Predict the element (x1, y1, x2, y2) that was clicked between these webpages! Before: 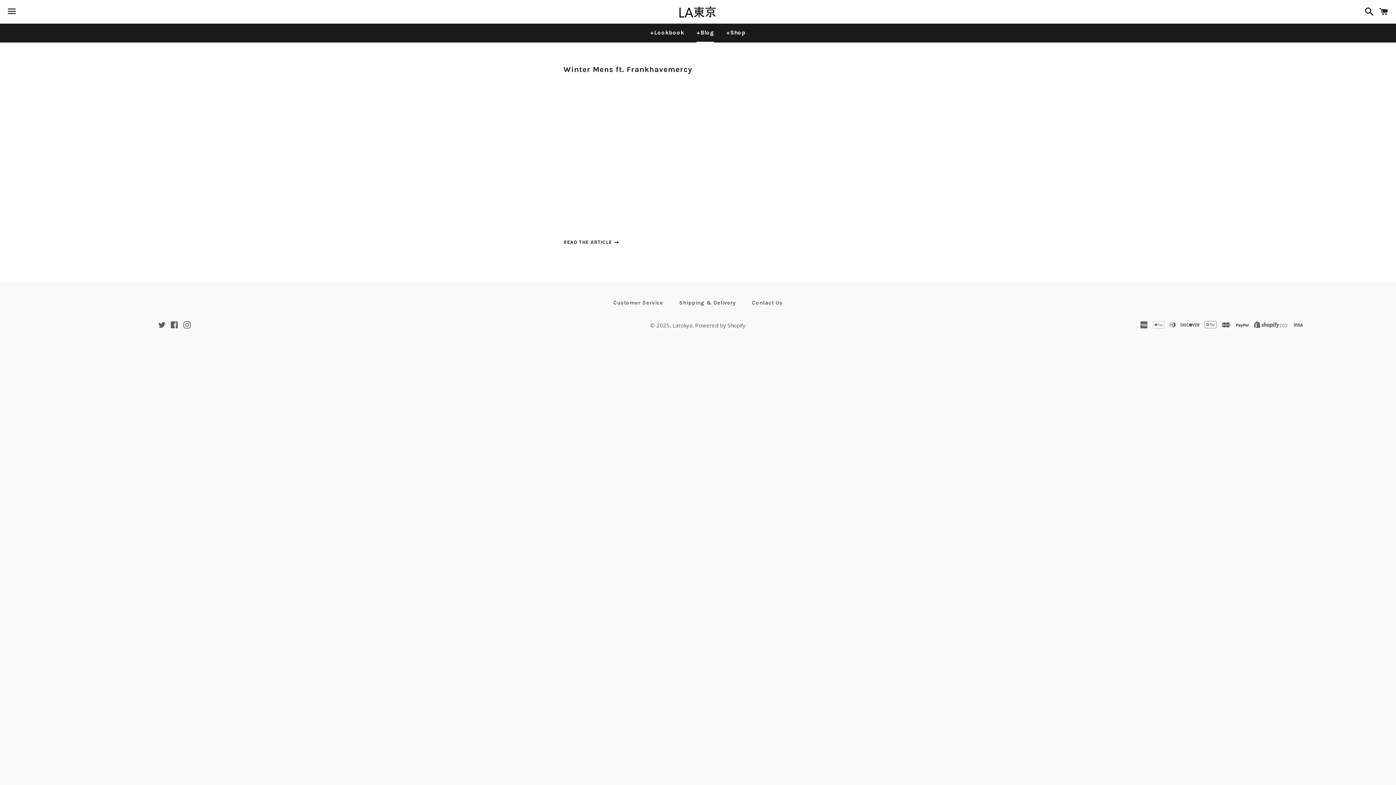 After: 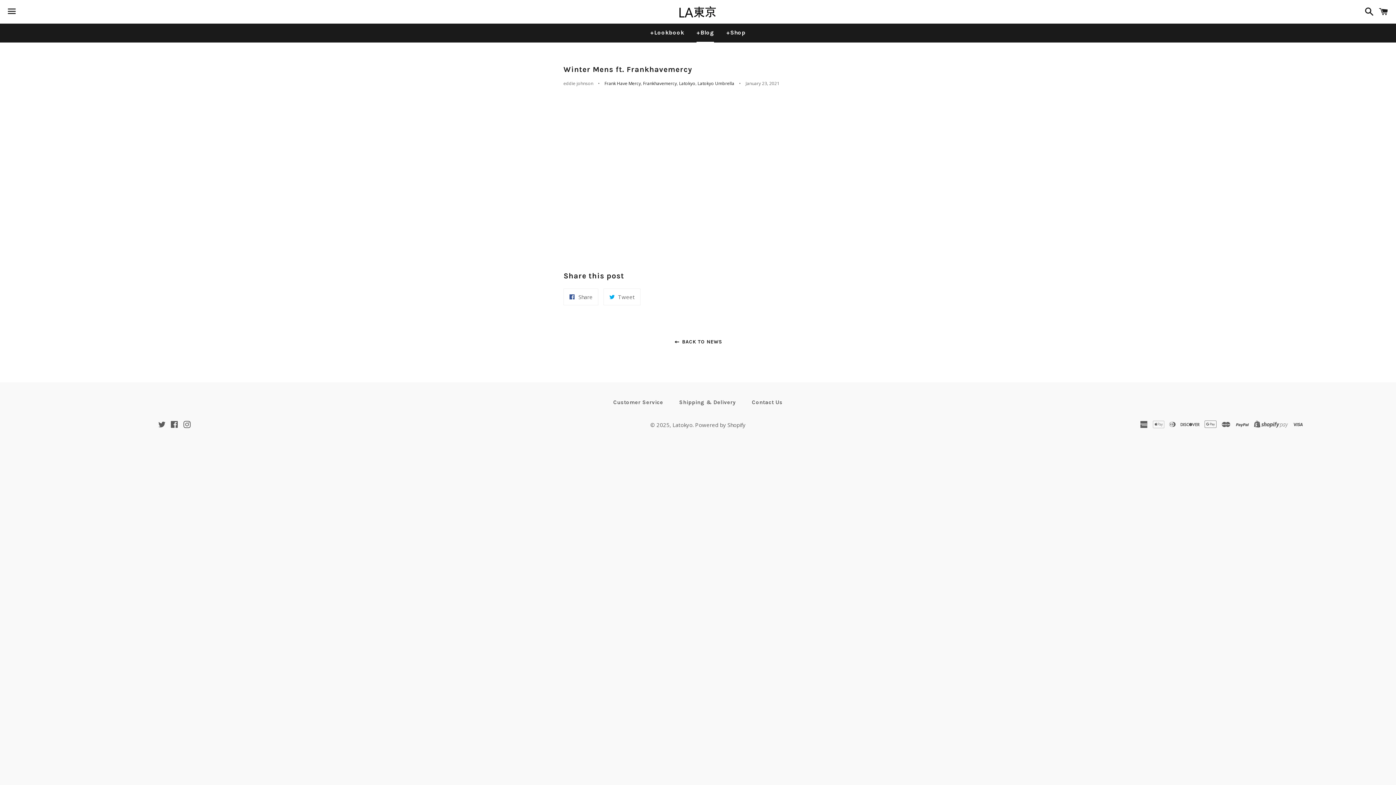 Action: label: Winter Mens ft. Frankhavemercy bbox: (563, 65, 692, 73)